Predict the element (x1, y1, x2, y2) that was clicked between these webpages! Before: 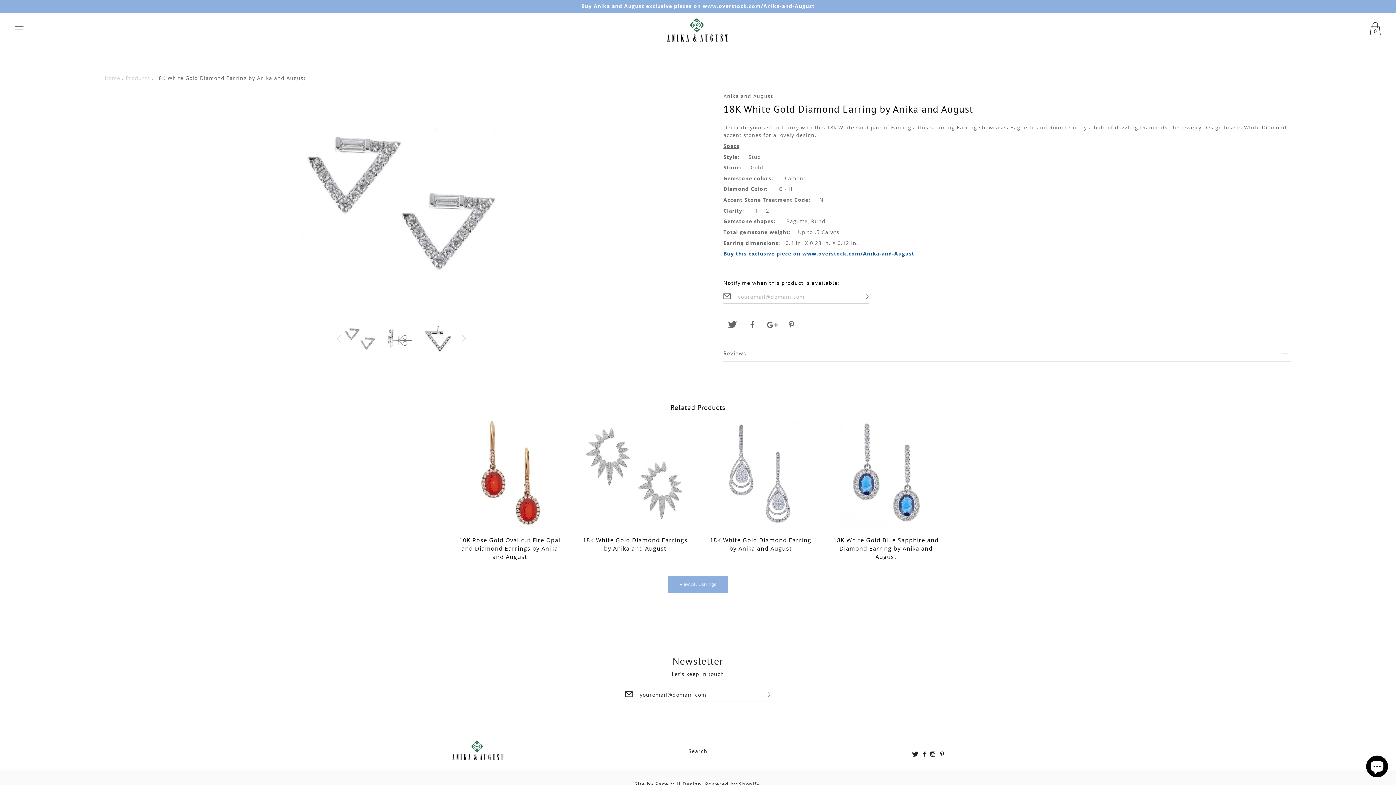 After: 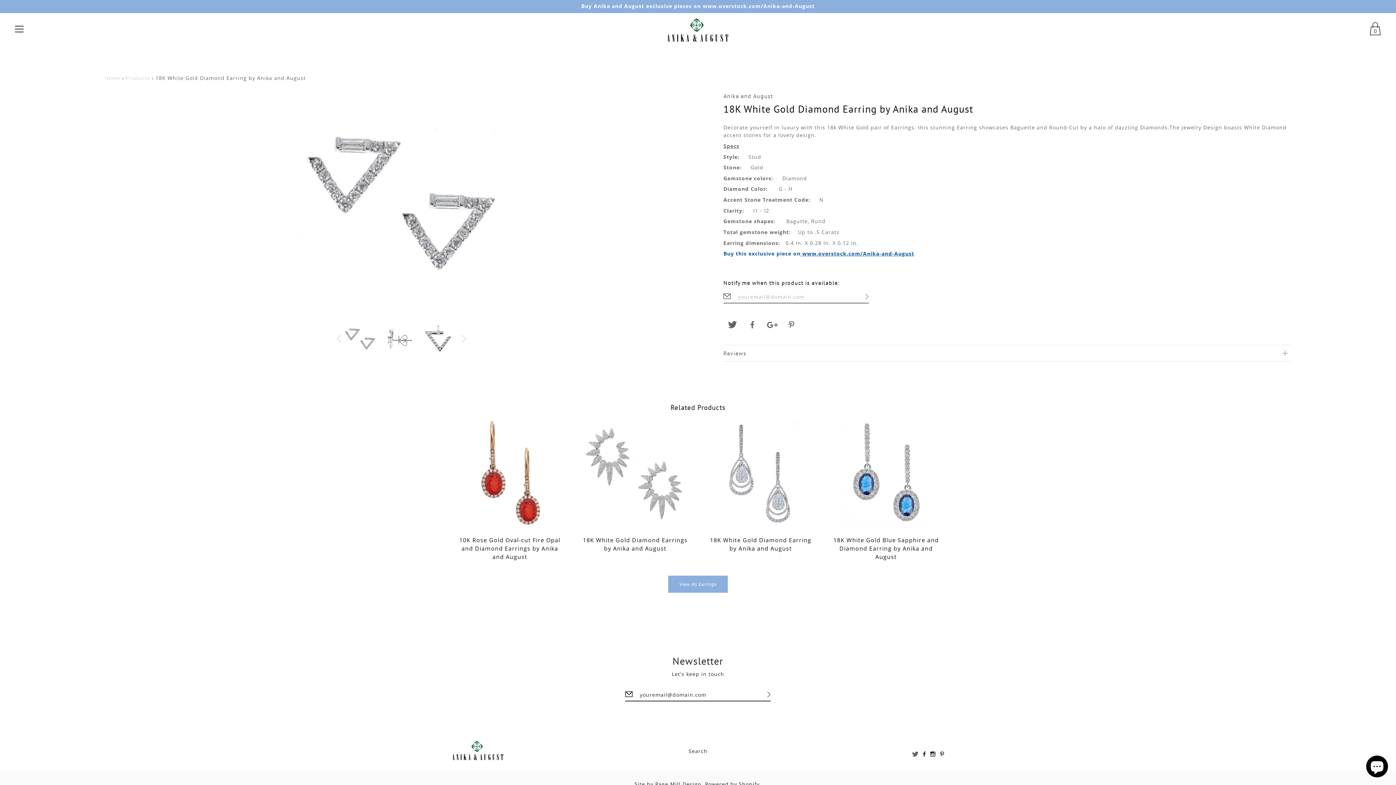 Action: label: Twitter bbox: (912, 751, 918, 756)